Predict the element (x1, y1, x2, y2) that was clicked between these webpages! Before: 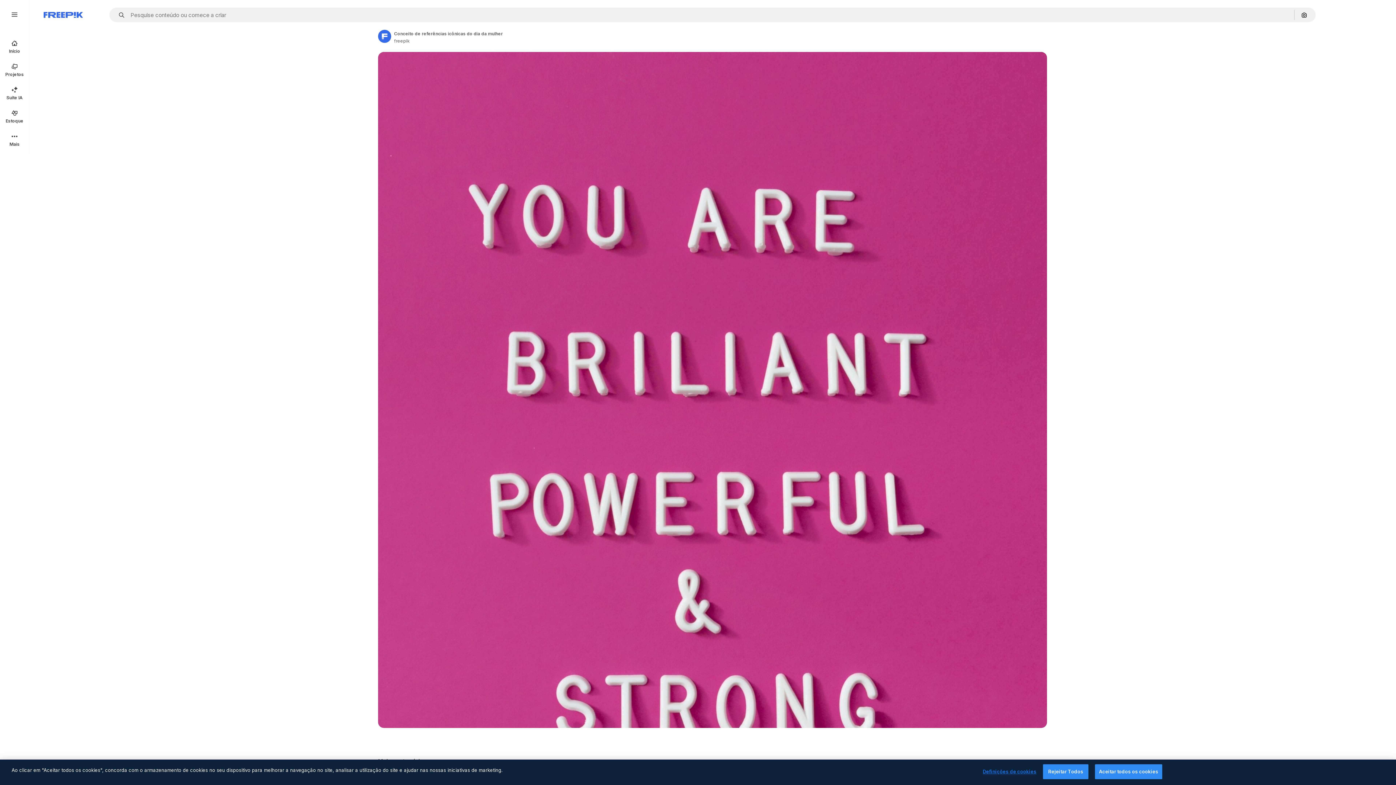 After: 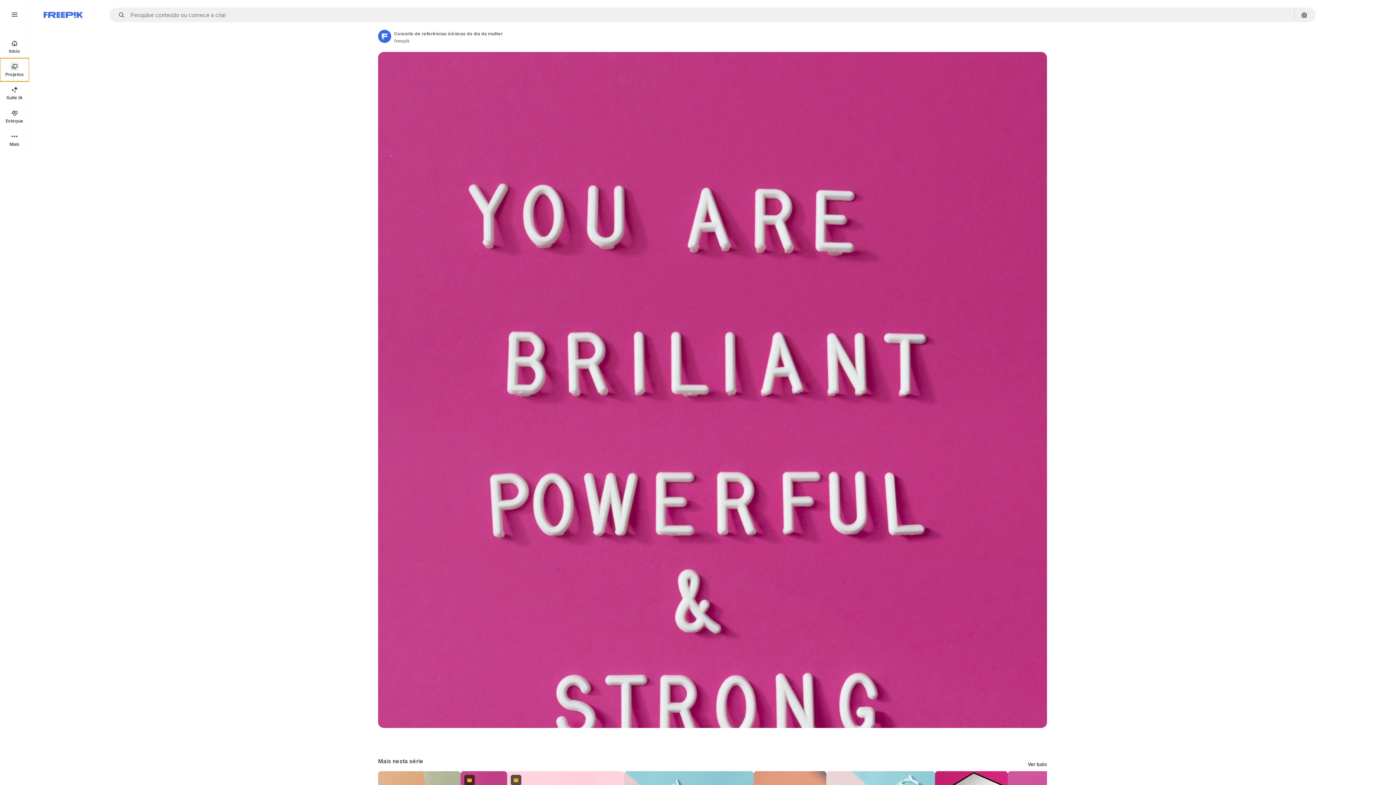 Action: label: Projetos bbox: (0, 58, 29, 81)